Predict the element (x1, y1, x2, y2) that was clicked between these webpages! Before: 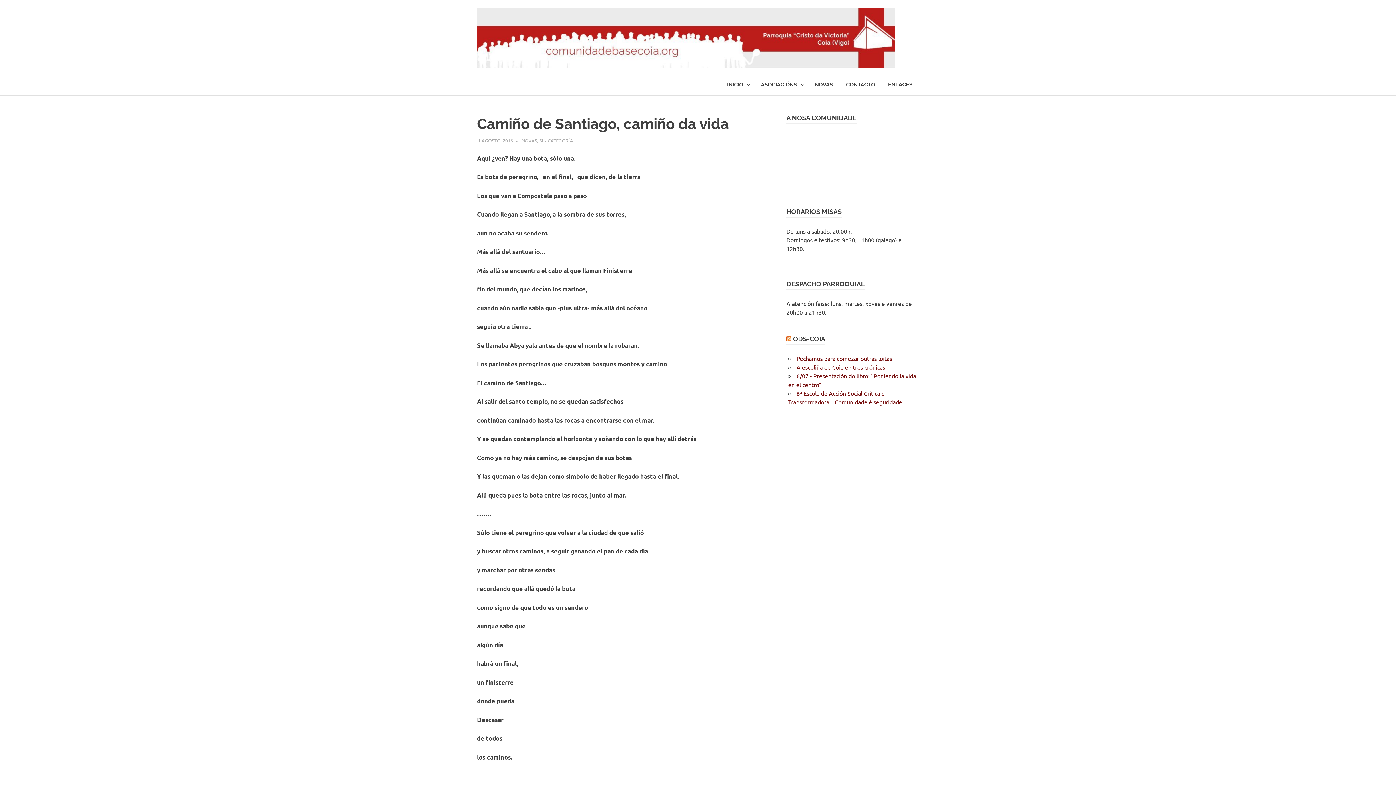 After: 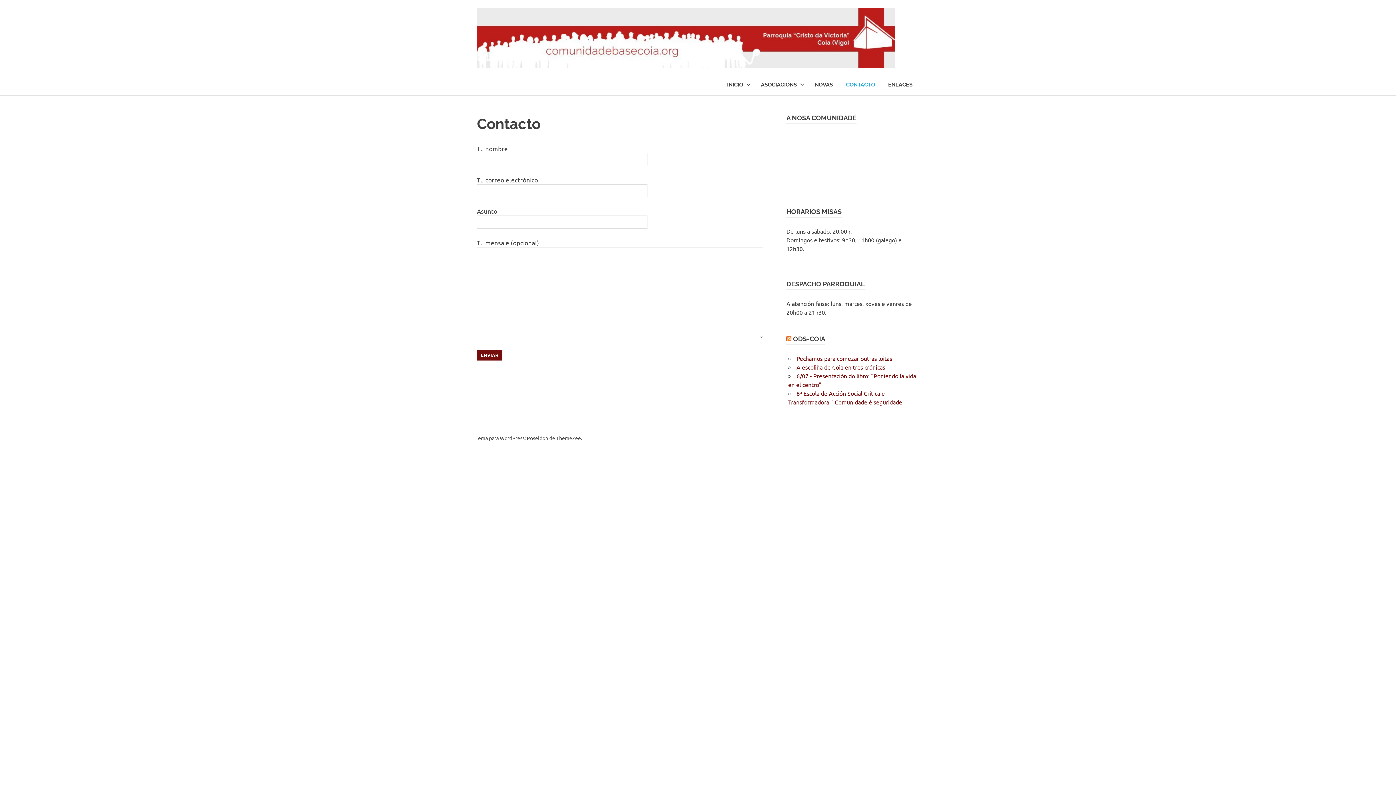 Action: label: CONTACTO bbox: (839, 74, 881, 95)